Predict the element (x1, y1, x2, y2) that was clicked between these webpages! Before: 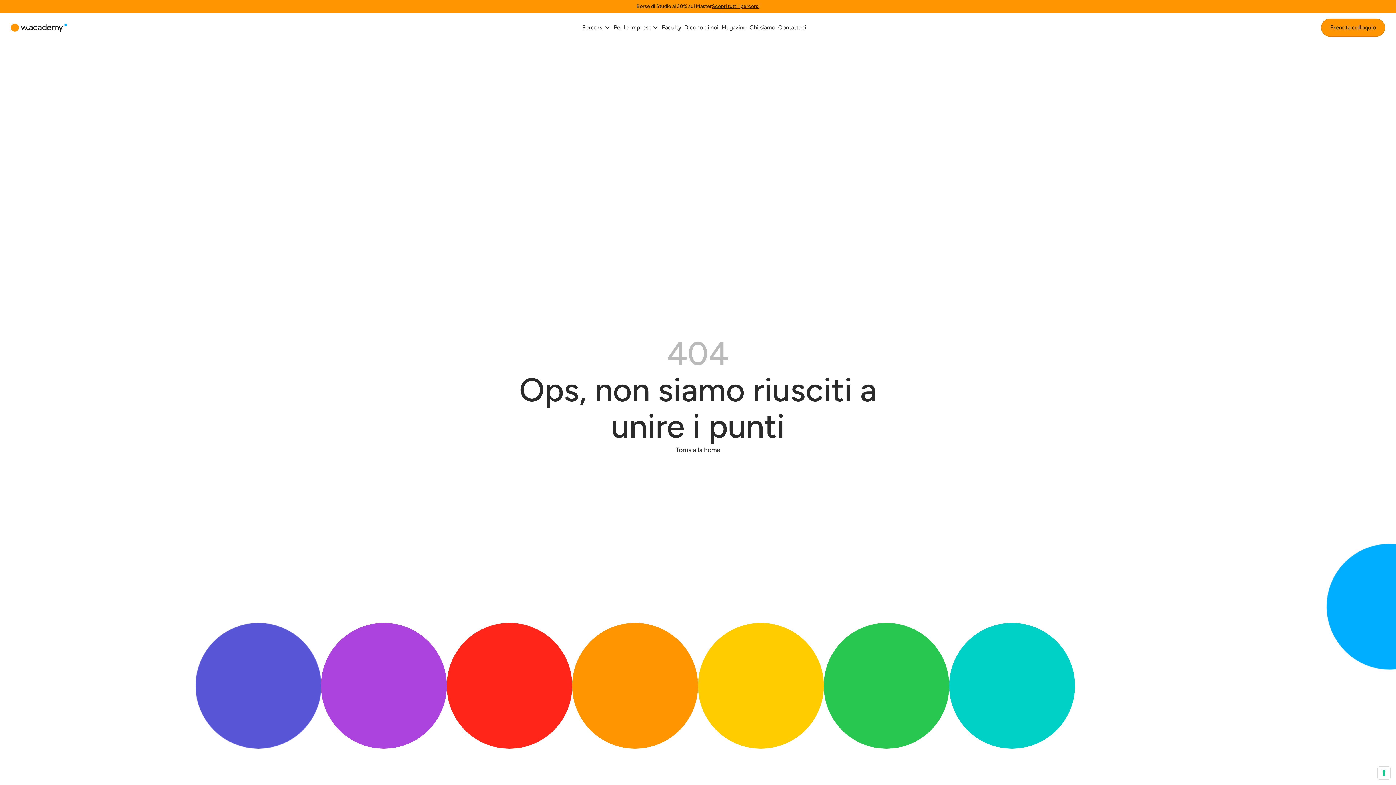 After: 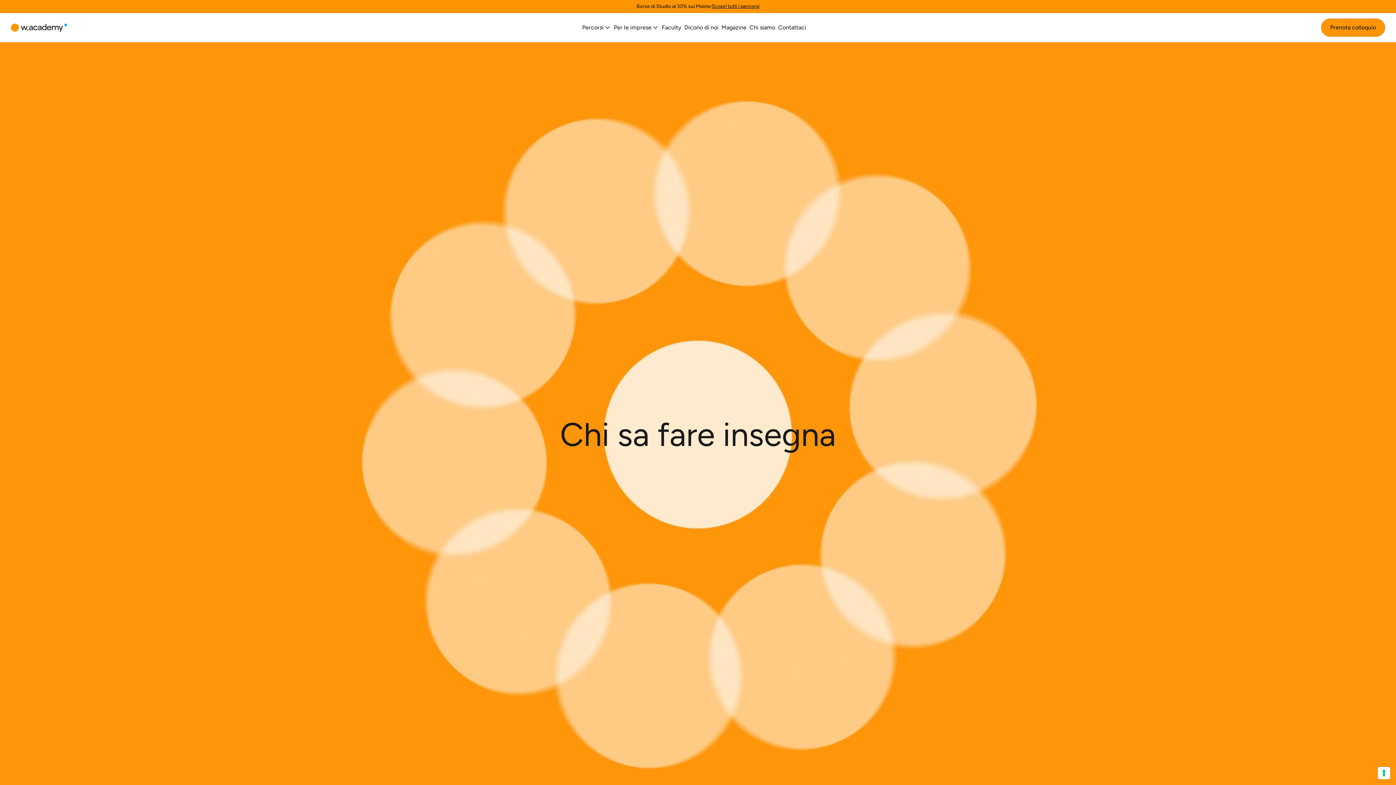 Action: bbox: (675, 444, 720, 455) label: Torna alla home